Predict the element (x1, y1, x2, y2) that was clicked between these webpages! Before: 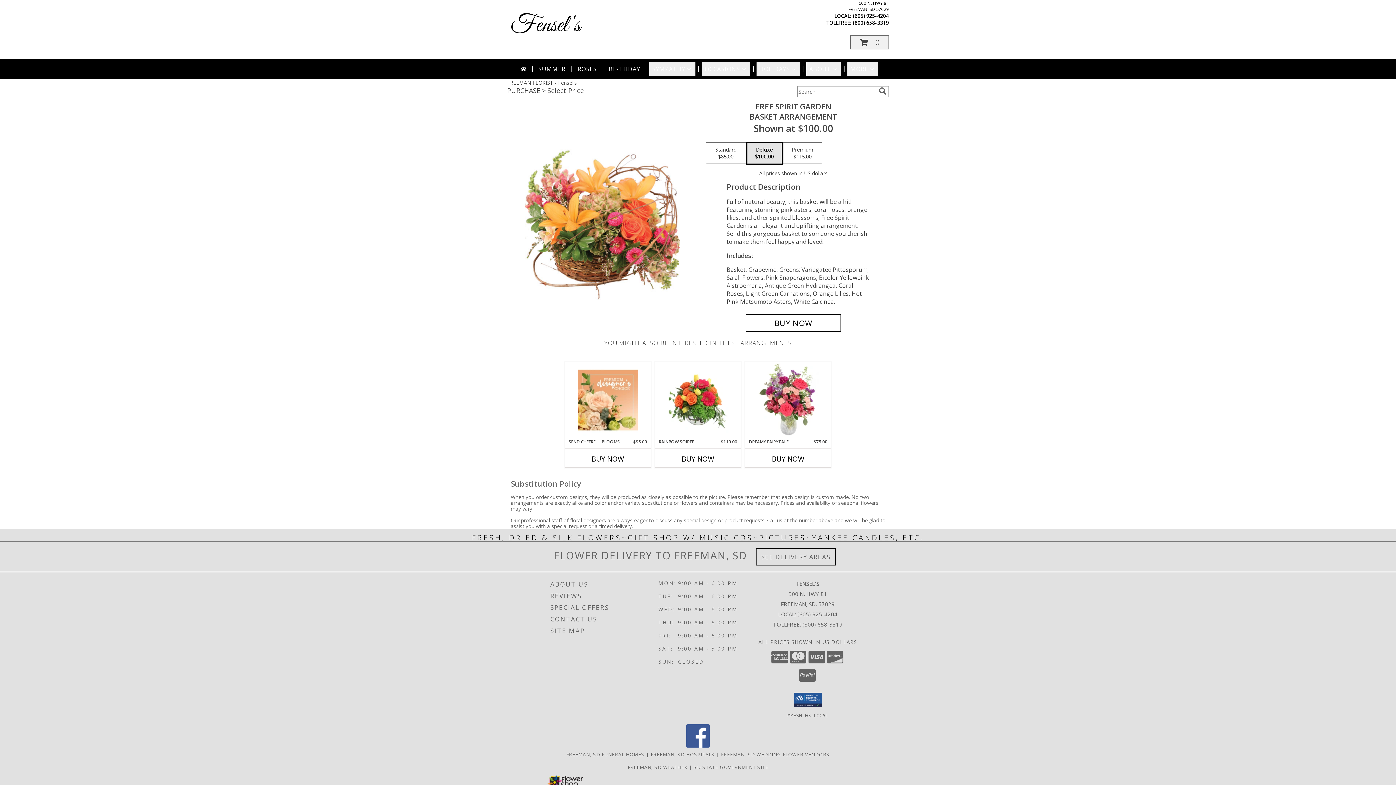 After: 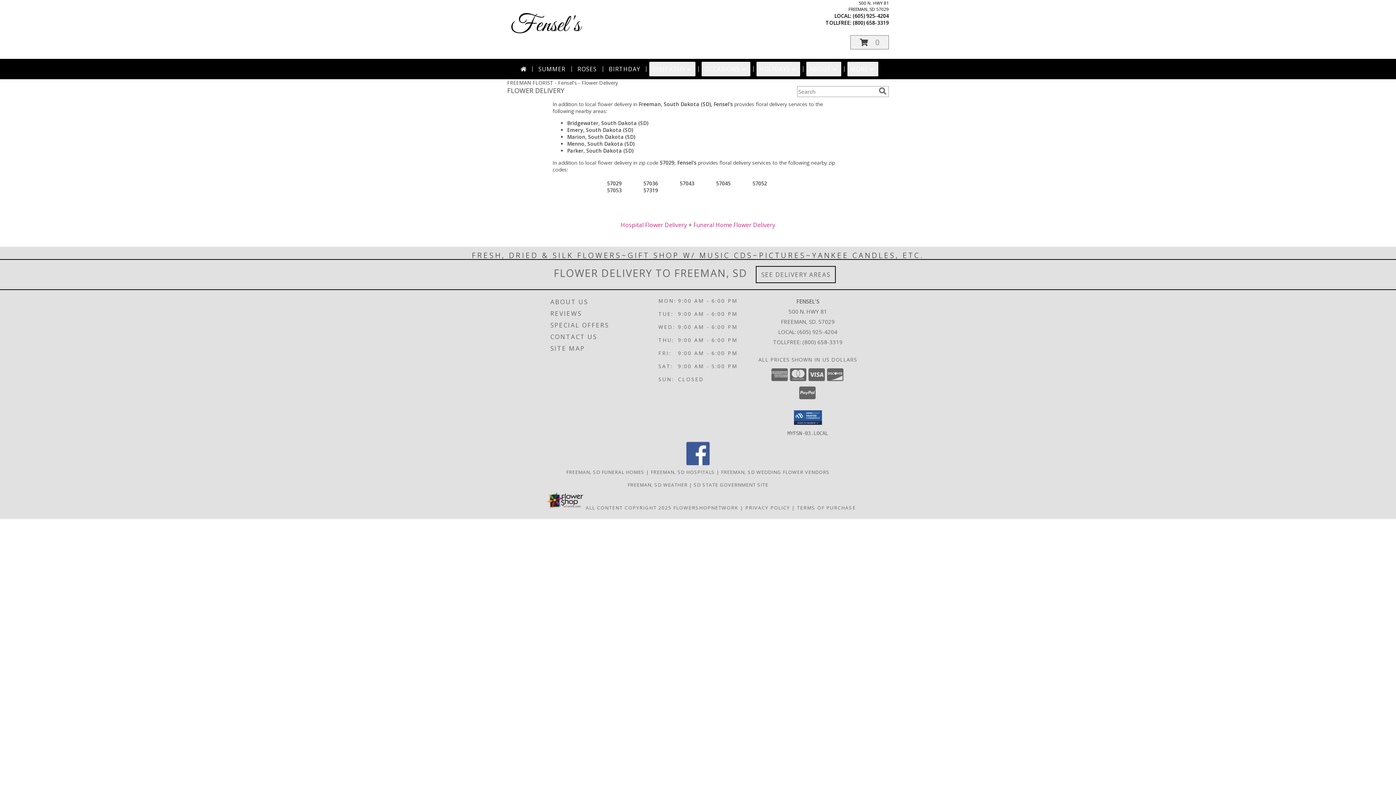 Action: bbox: (761, 552, 830, 561) label: See Where We Deliver